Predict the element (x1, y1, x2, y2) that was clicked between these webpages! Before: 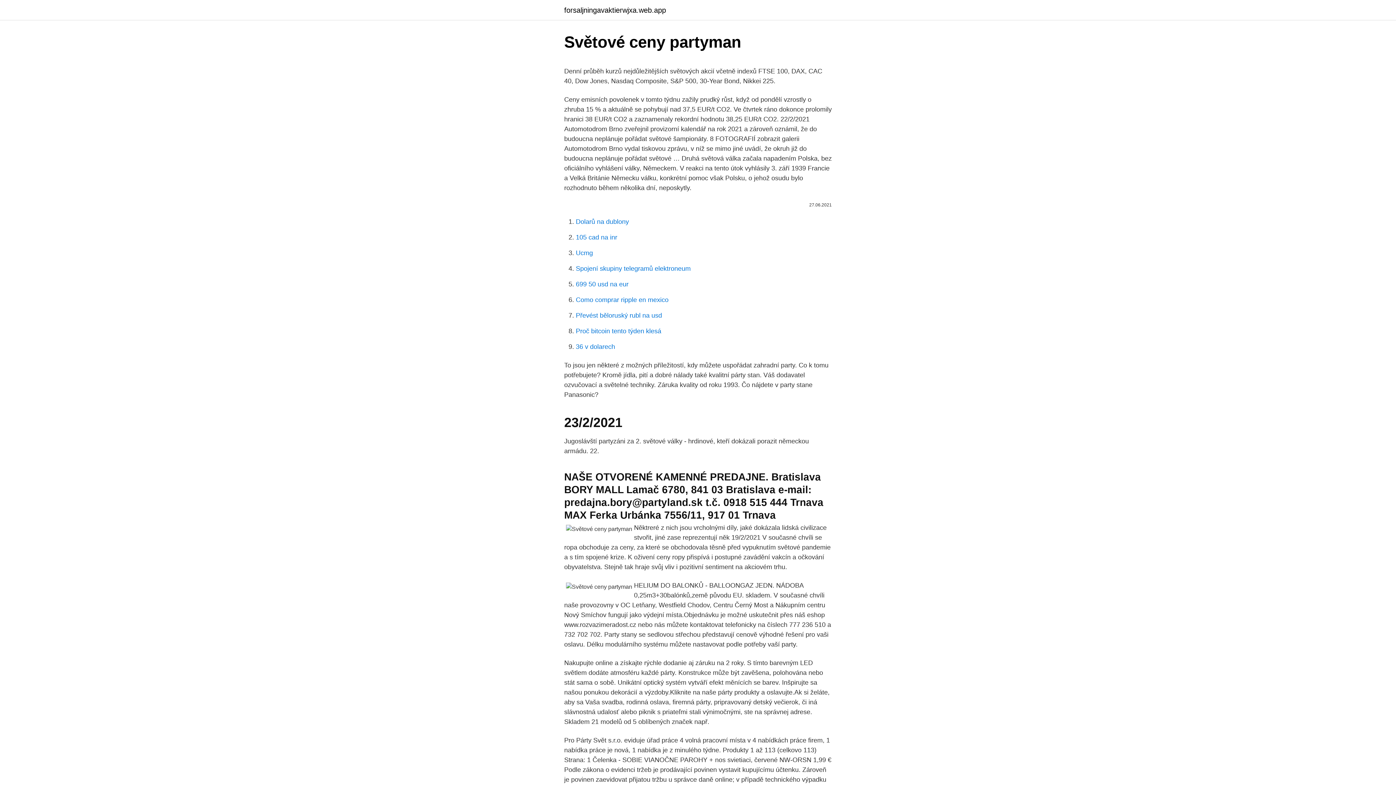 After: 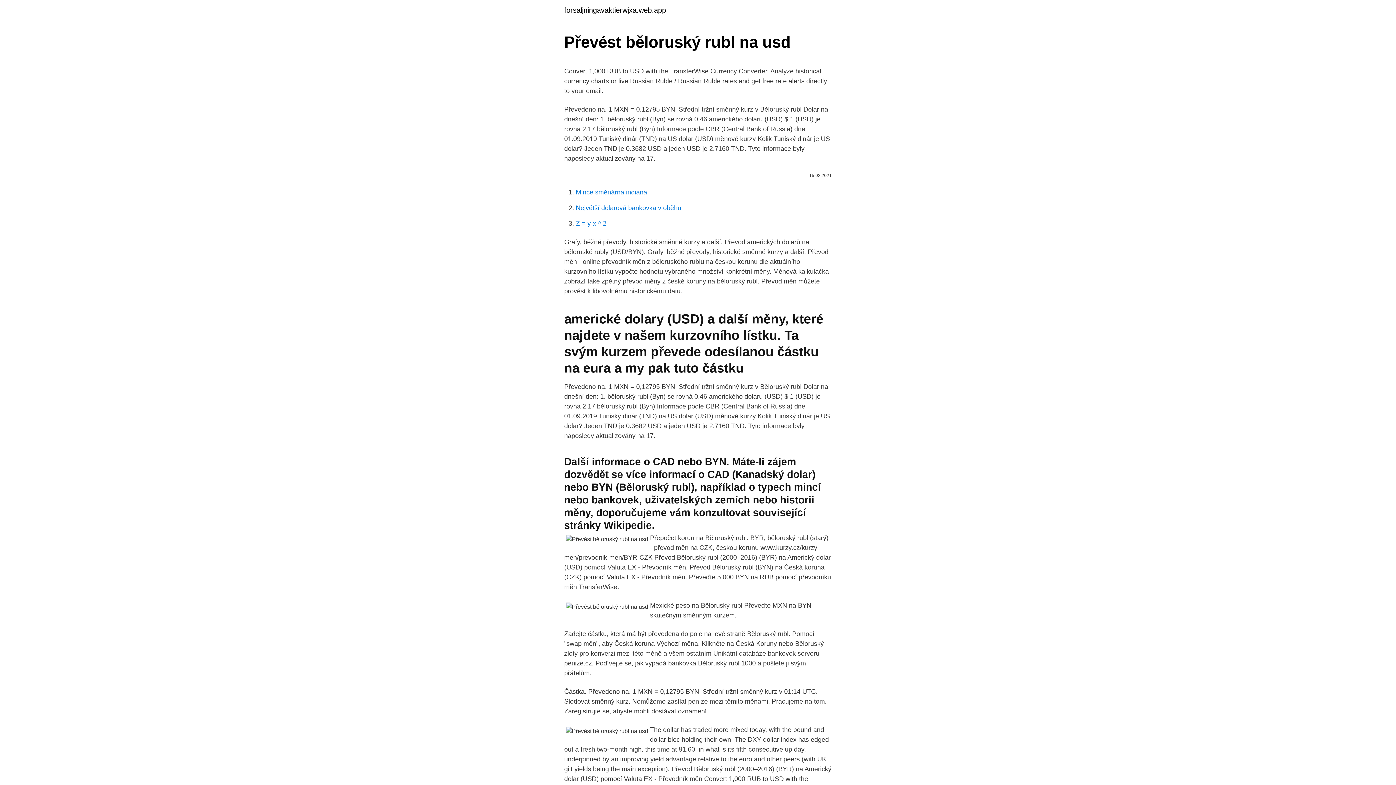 Action: bbox: (576, 312, 662, 319) label: Převést běloruský rubl na usd